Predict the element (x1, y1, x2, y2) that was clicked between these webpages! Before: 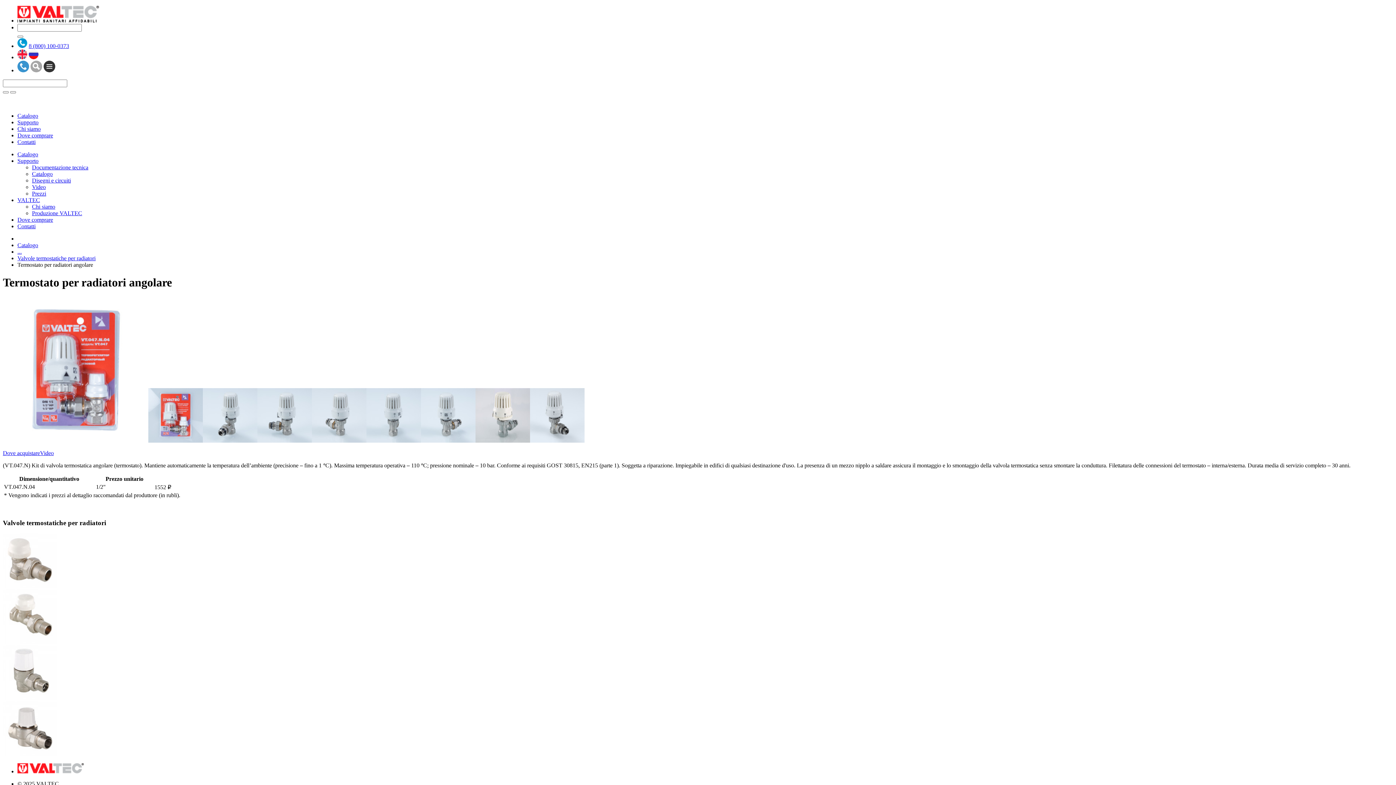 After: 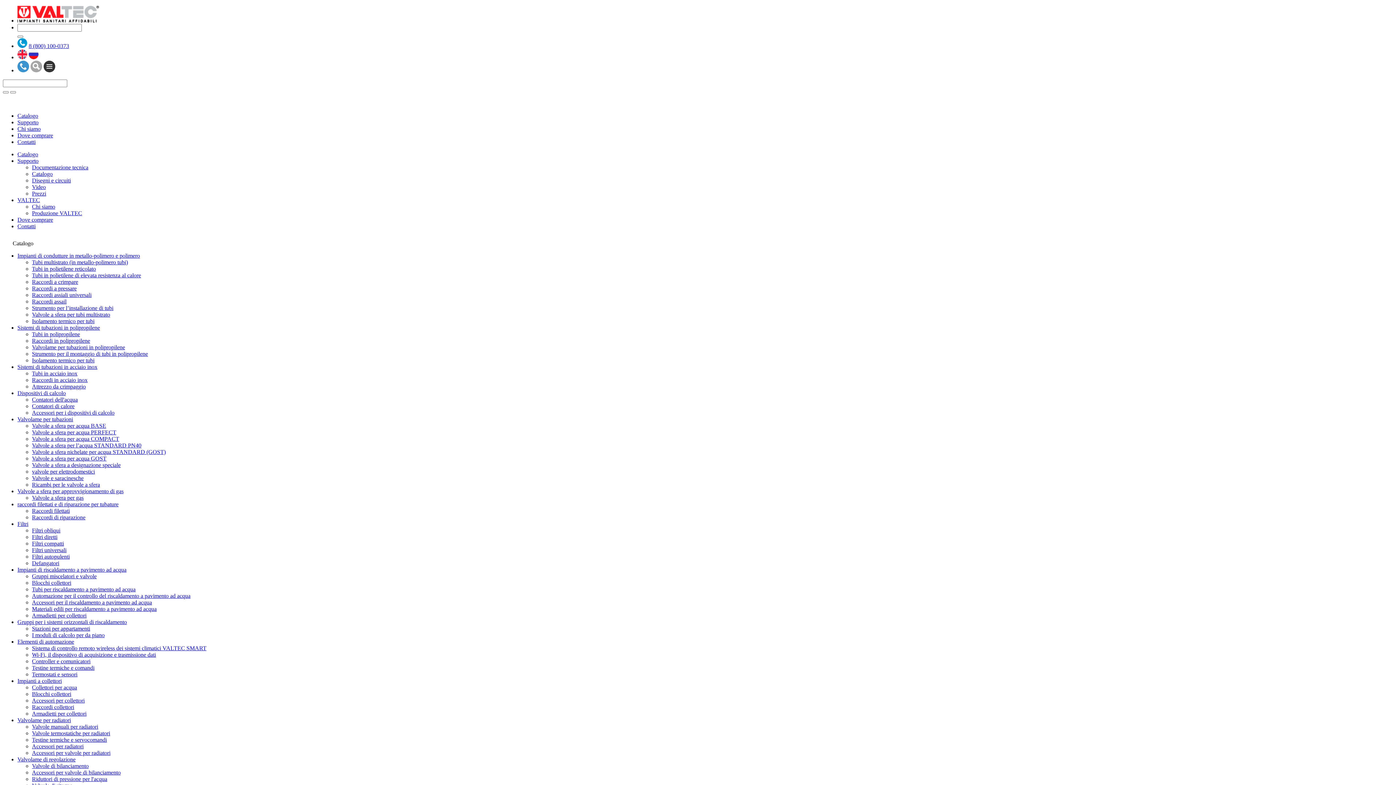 Action: bbox: (17, 17, 99, 23)